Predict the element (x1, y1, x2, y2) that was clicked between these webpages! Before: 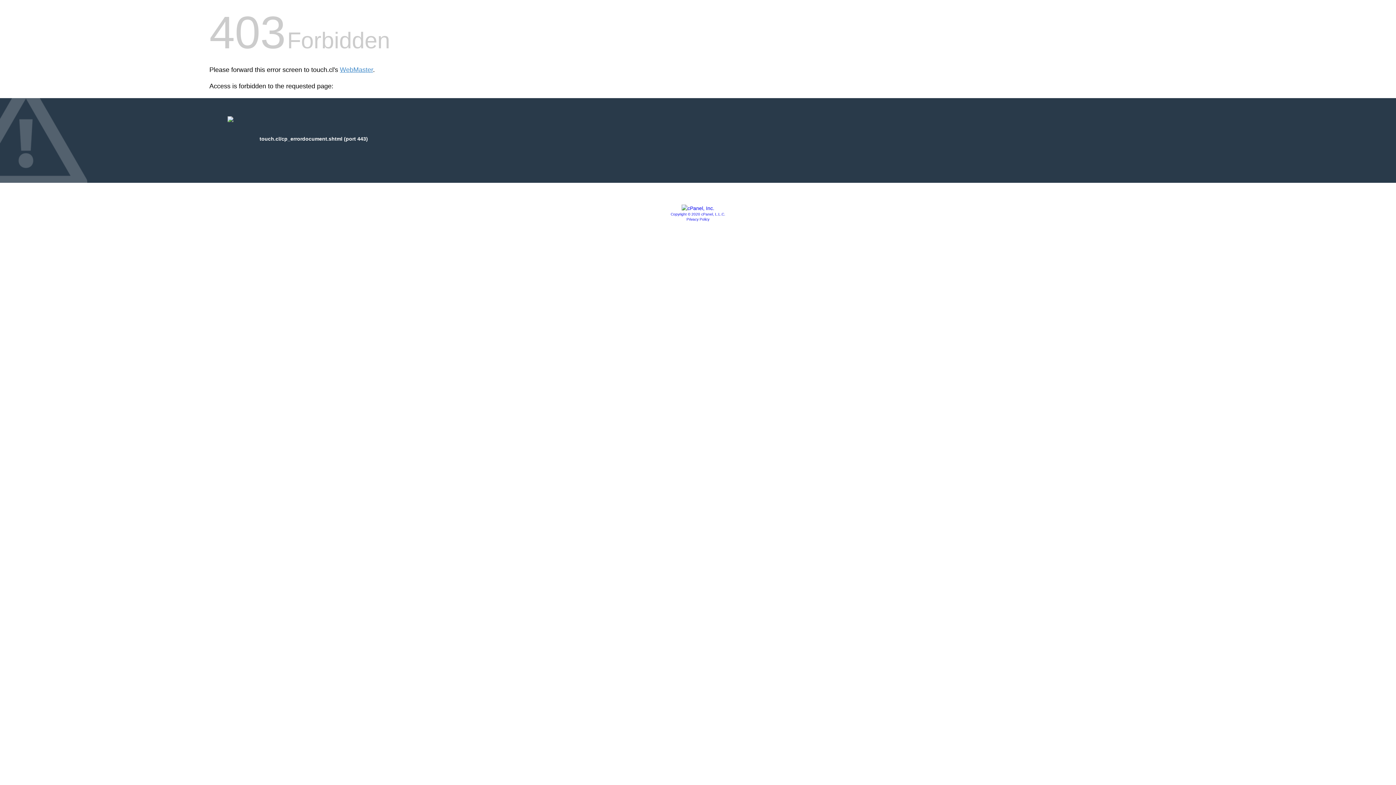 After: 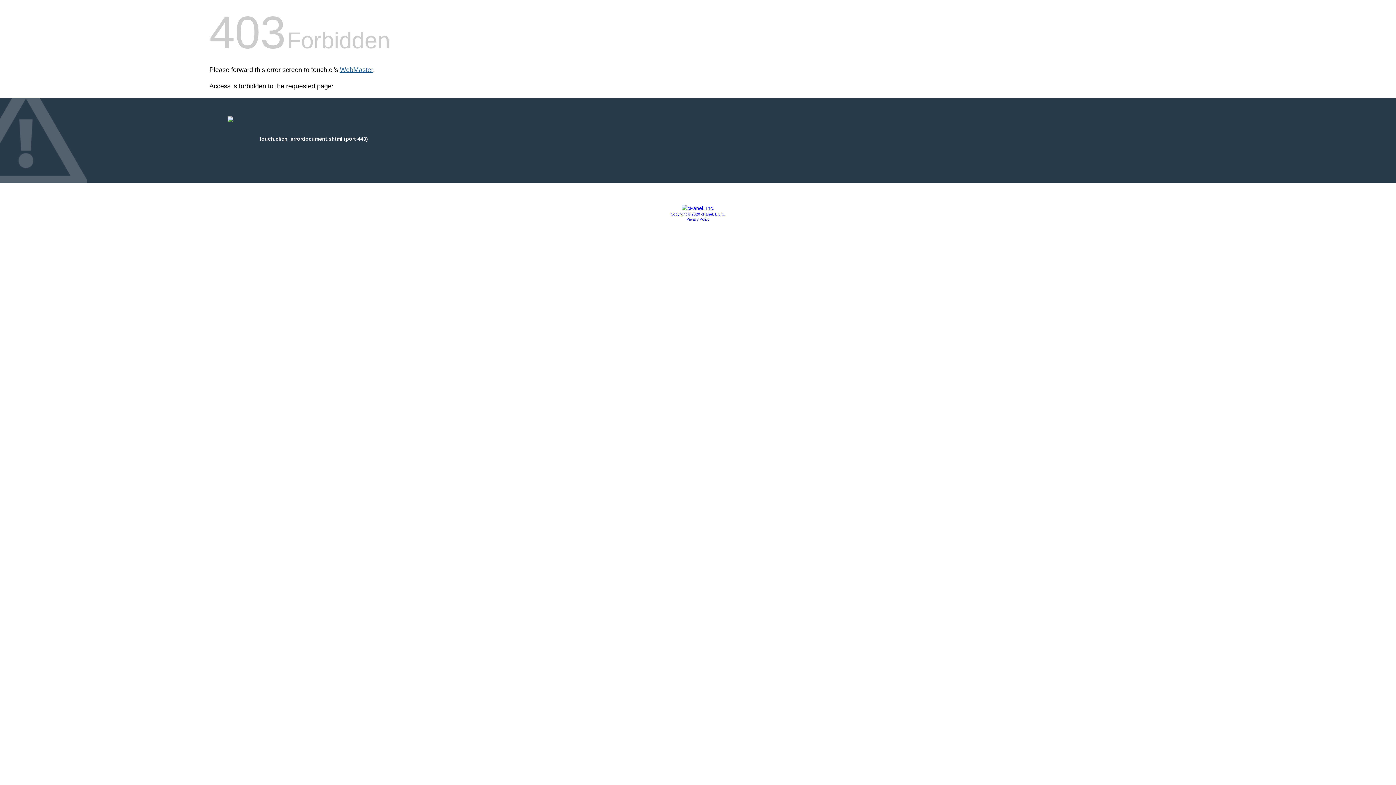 Action: bbox: (340, 66, 373, 73) label: WebMaster